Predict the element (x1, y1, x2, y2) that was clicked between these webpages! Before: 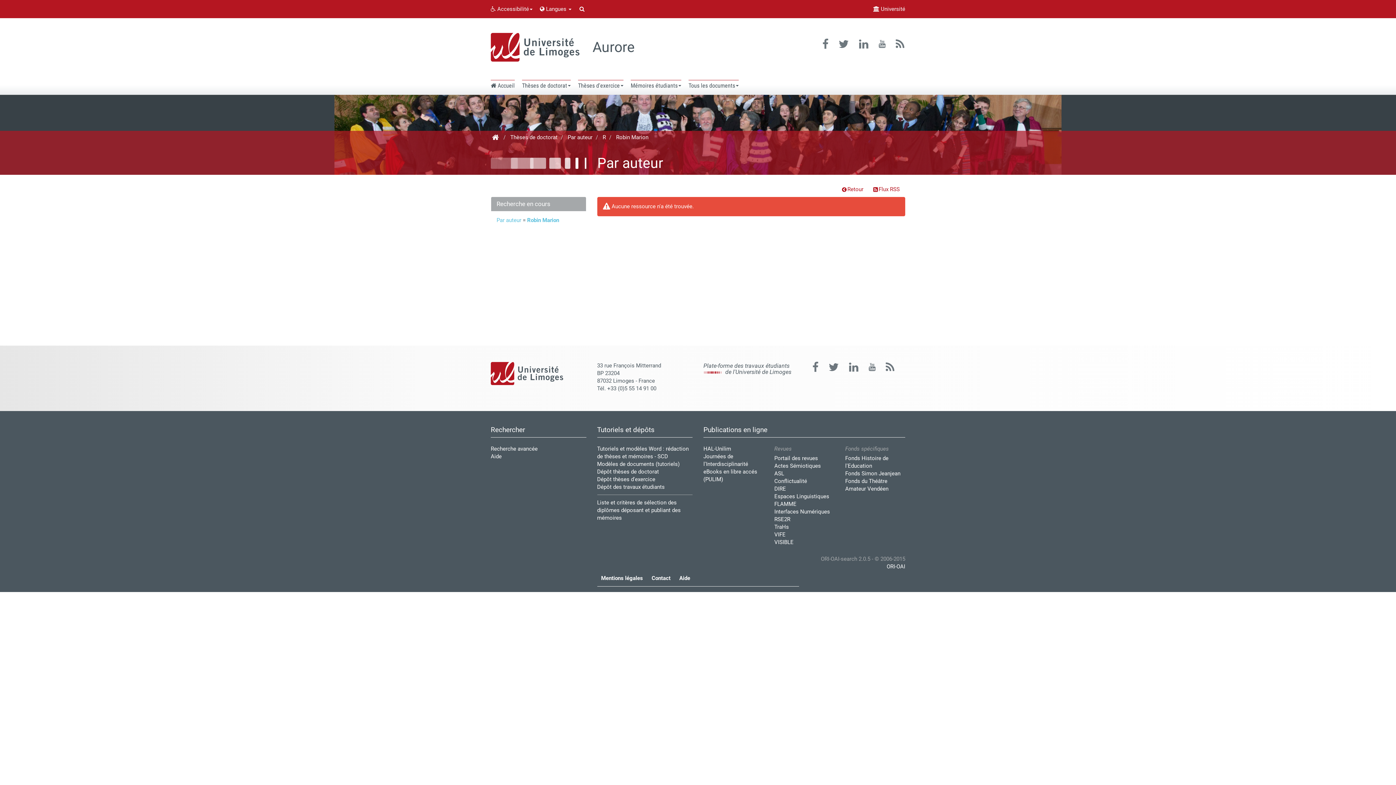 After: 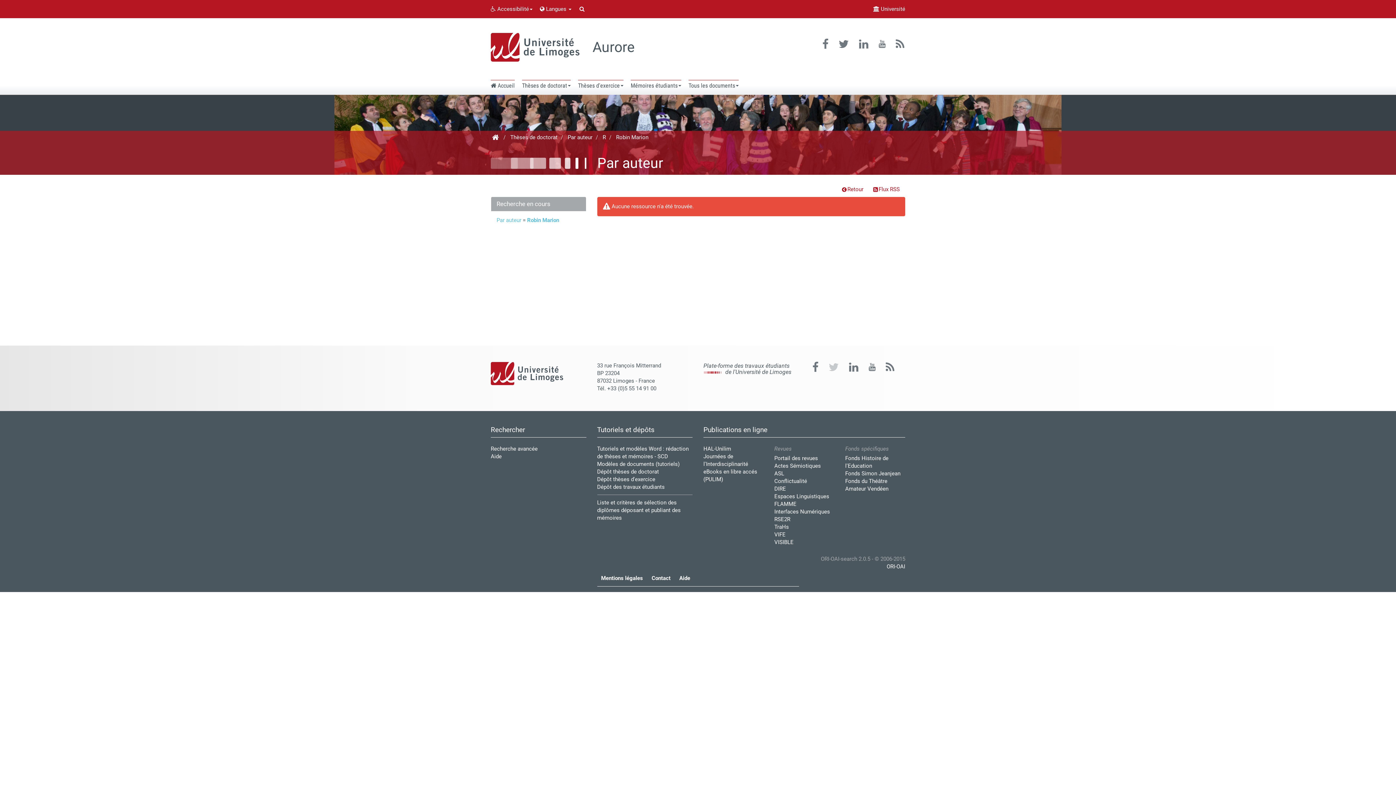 Action: bbox: (826, 362, 841, 372)